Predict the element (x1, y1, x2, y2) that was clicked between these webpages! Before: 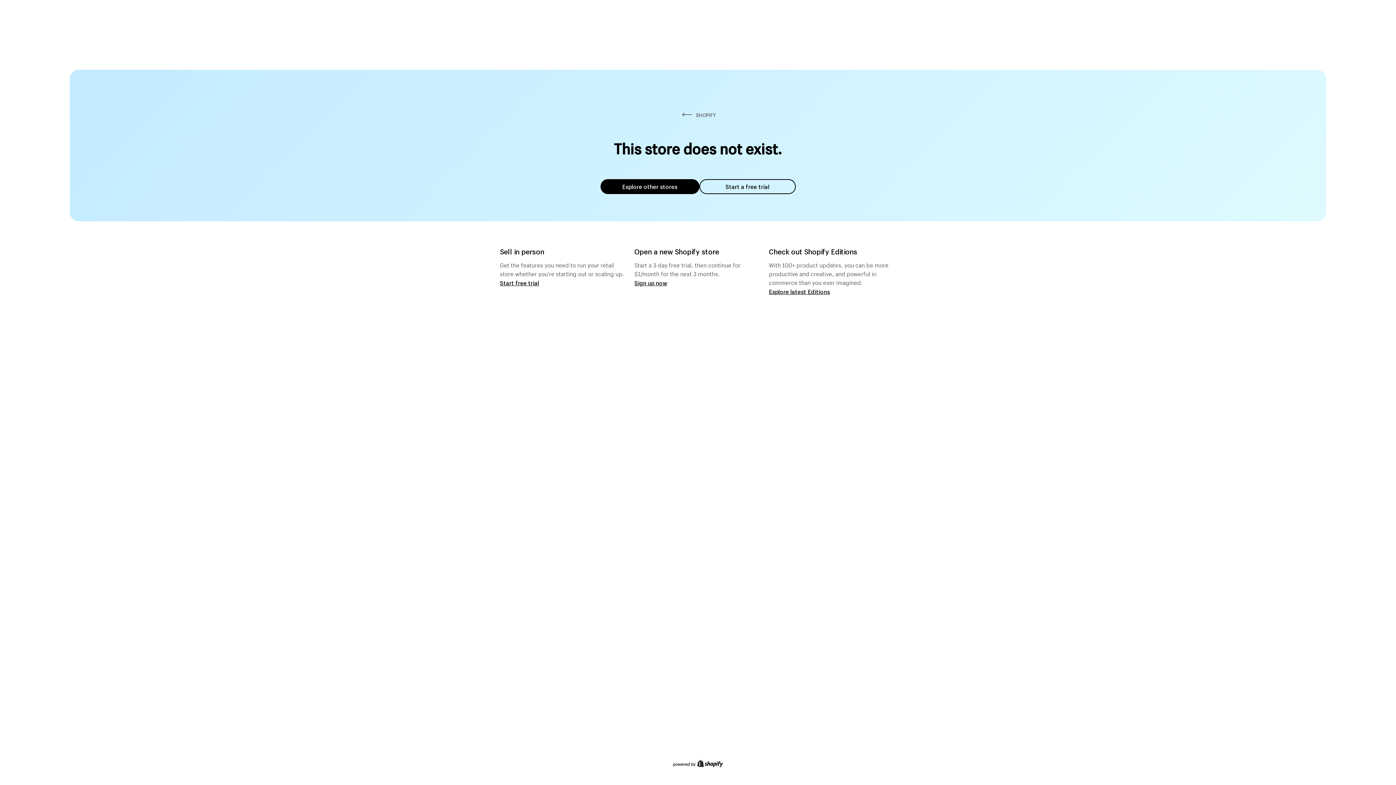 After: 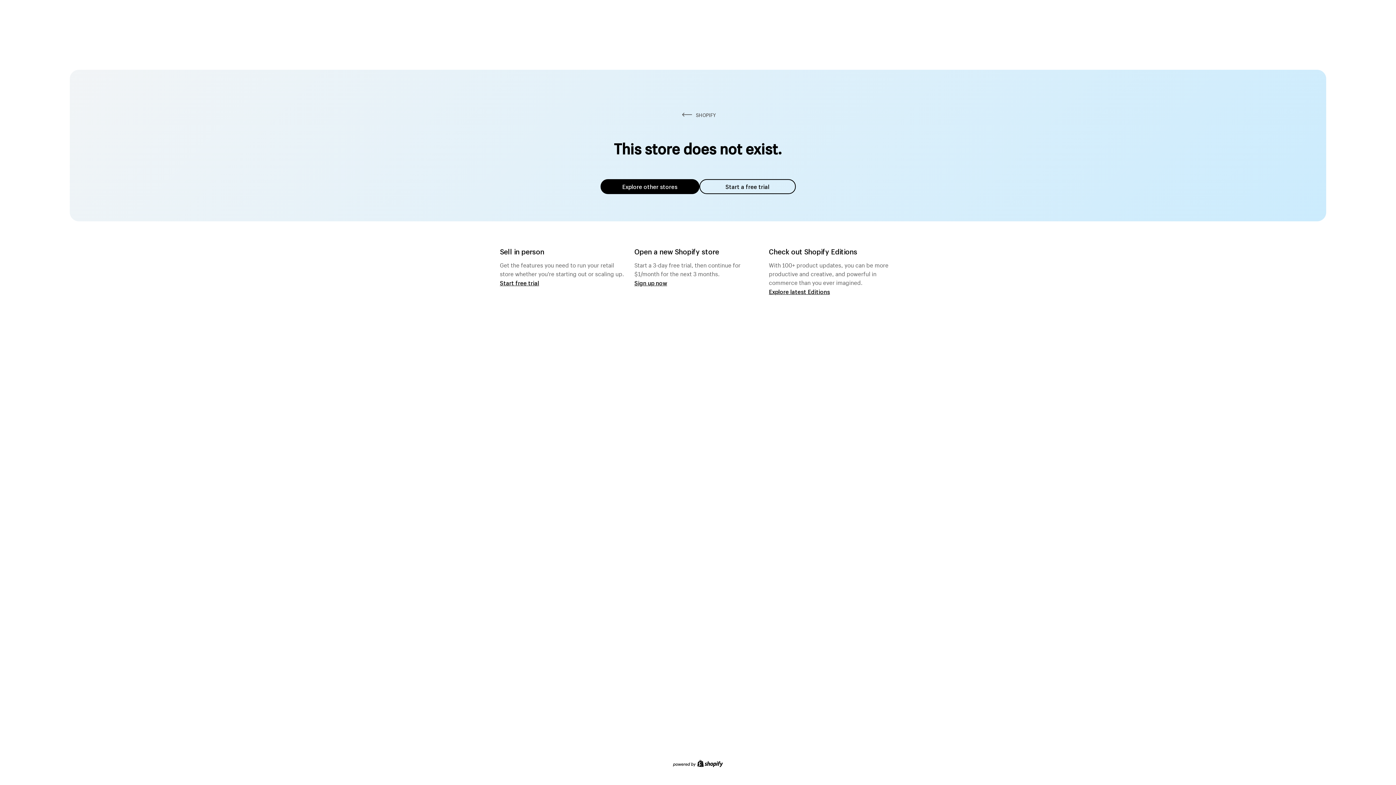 Action: label: Explore other stores bbox: (600, 179, 699, 194)